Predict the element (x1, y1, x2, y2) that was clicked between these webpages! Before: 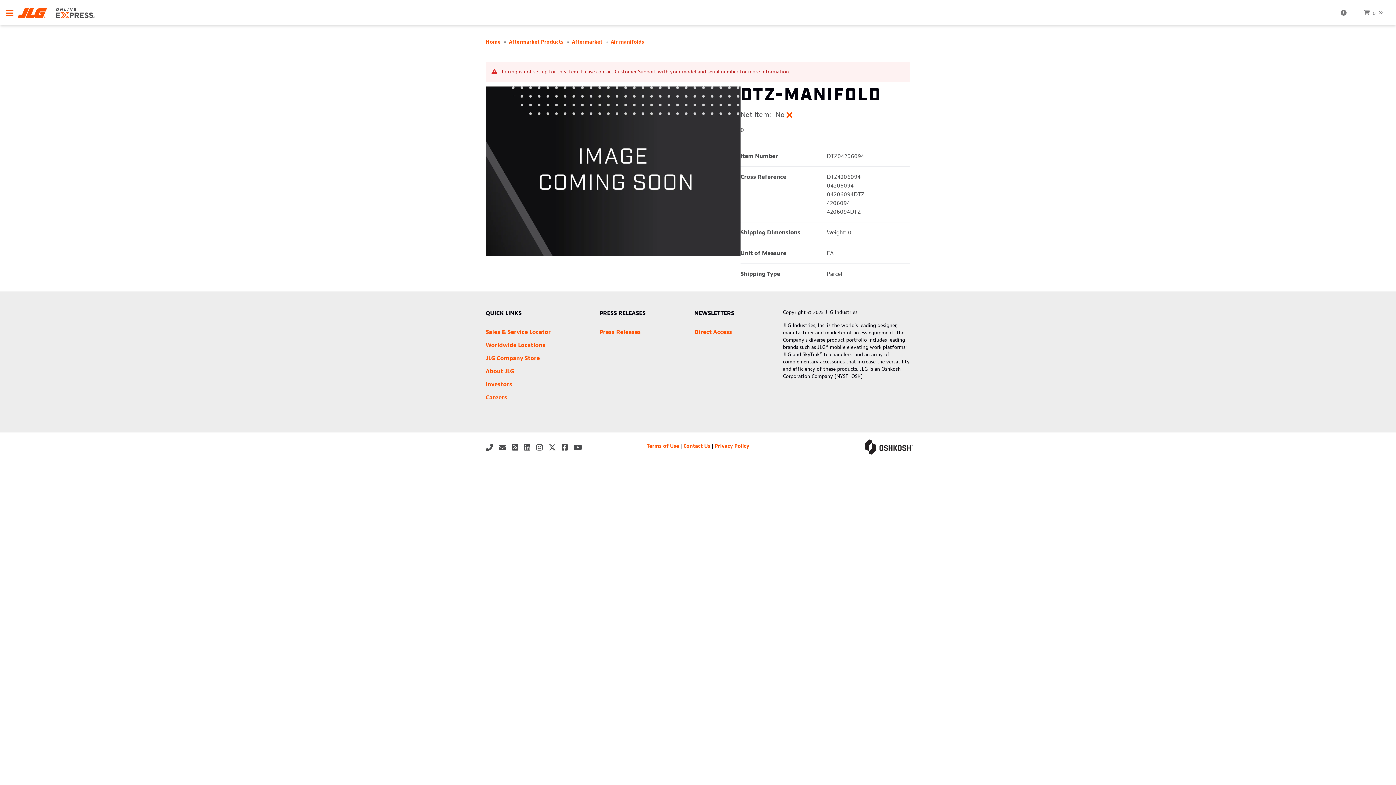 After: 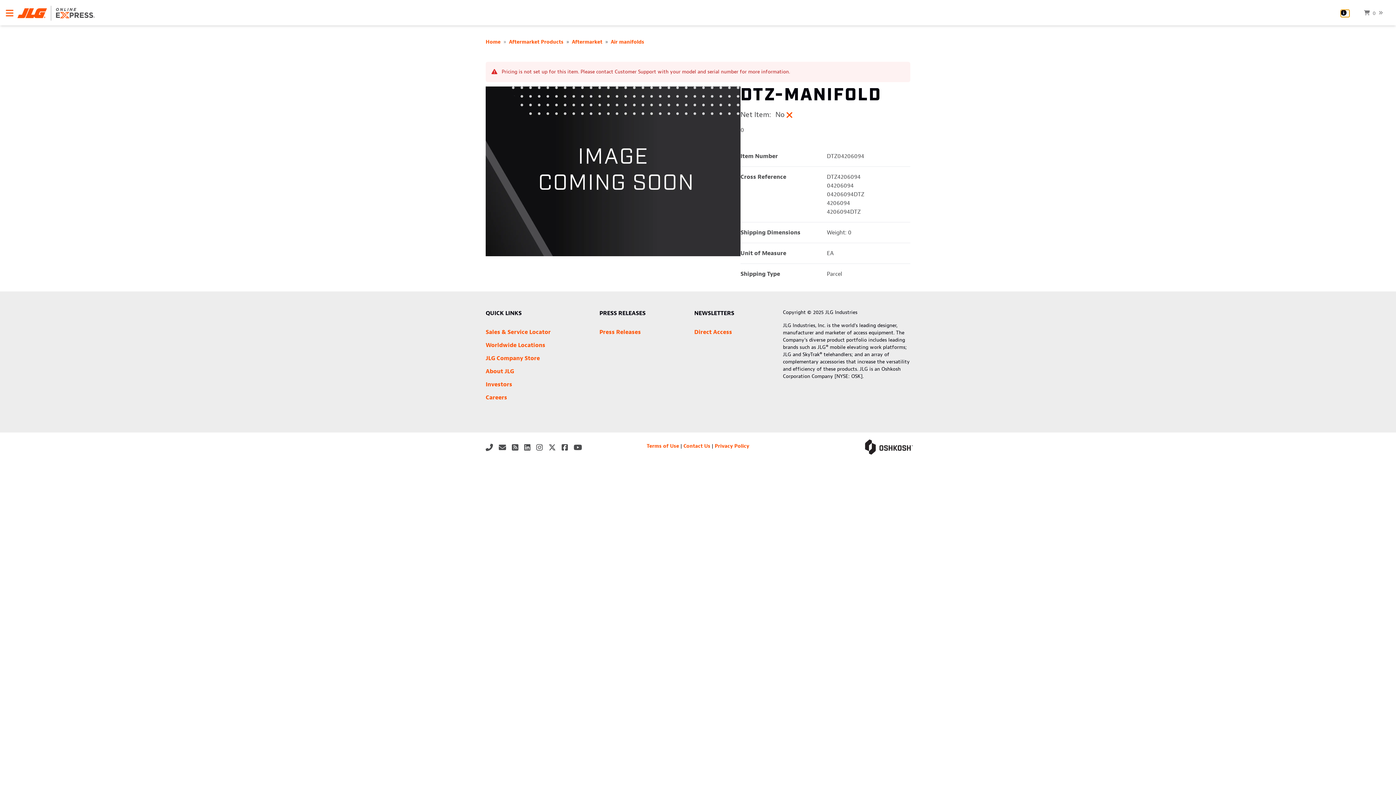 Action: bbox: (1341, 9, 1349, 16)